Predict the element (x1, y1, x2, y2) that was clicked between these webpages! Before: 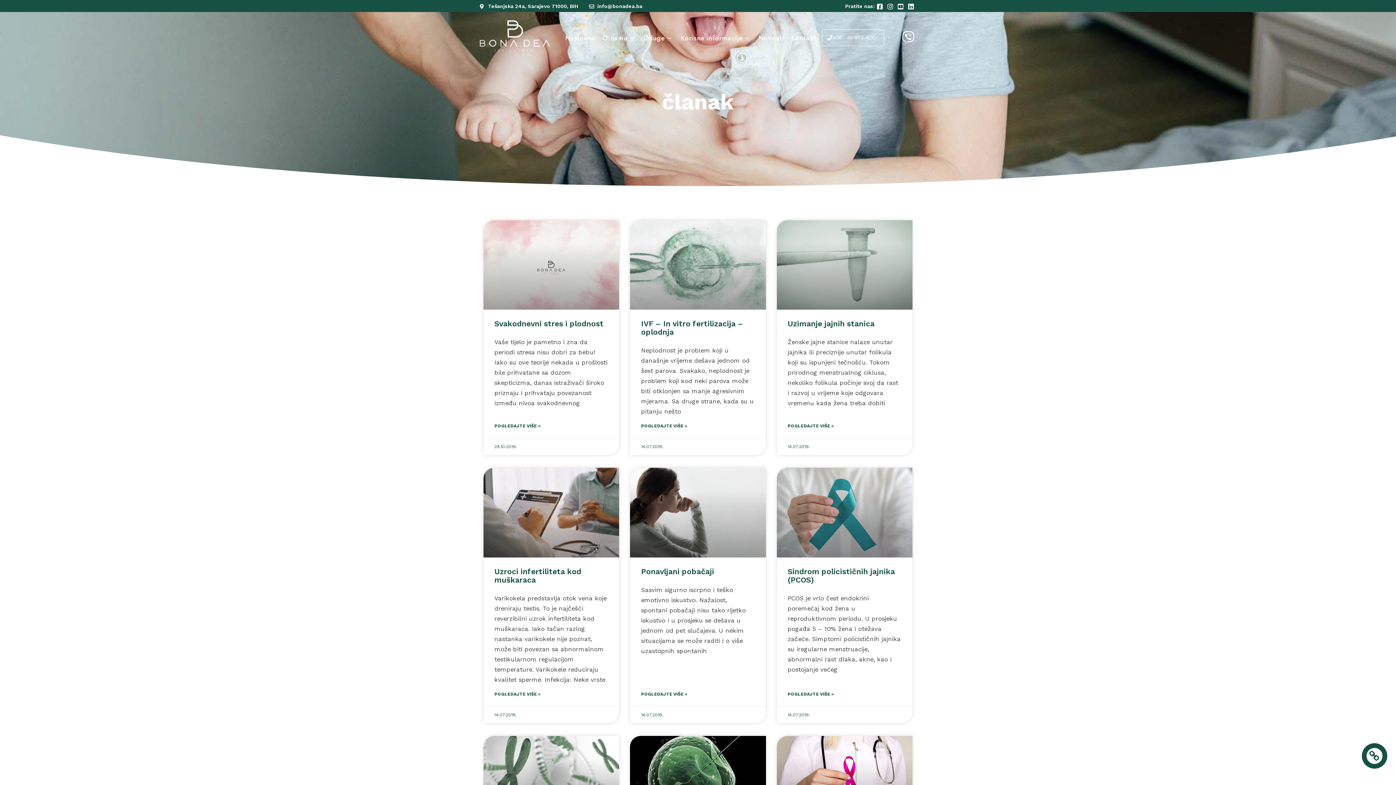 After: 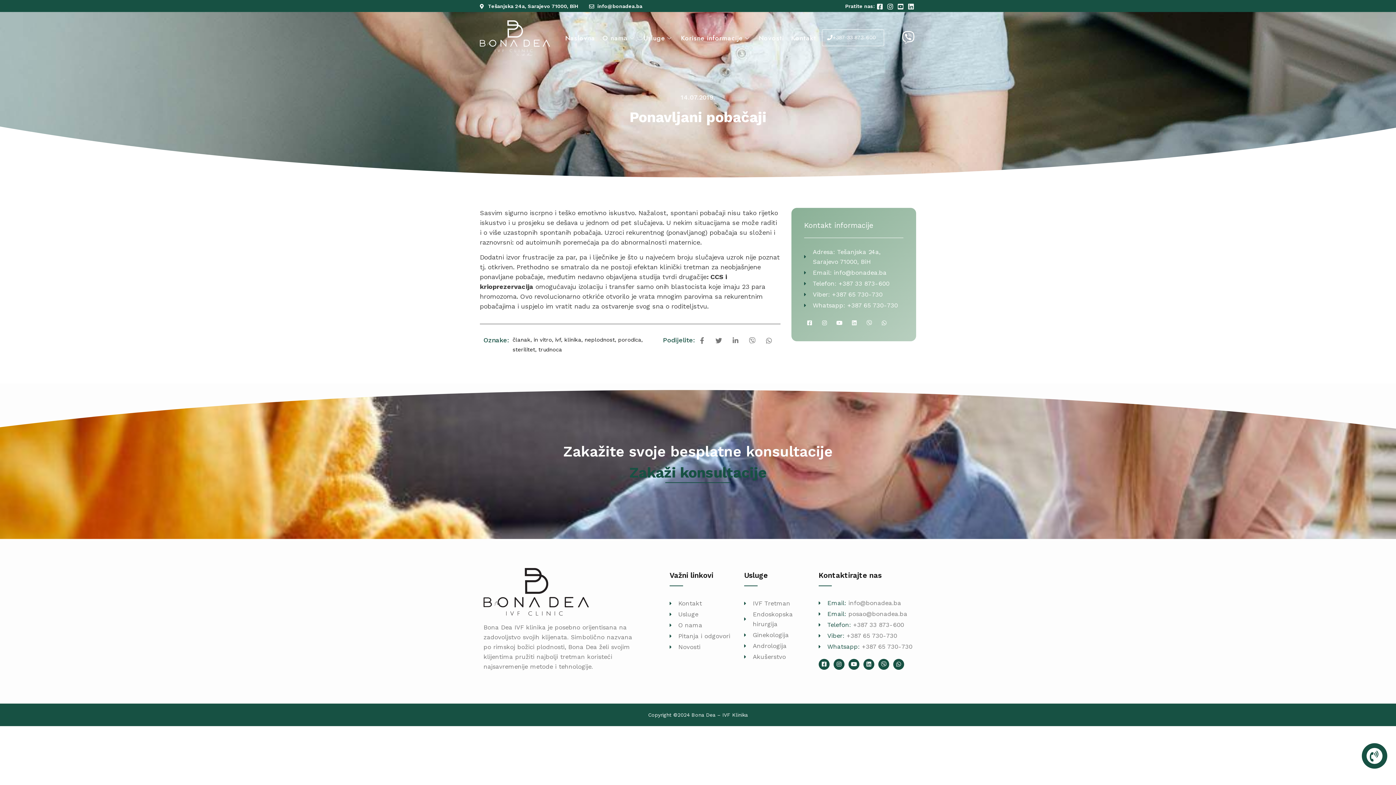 Action: bbox: (630, 468, 766, 557)